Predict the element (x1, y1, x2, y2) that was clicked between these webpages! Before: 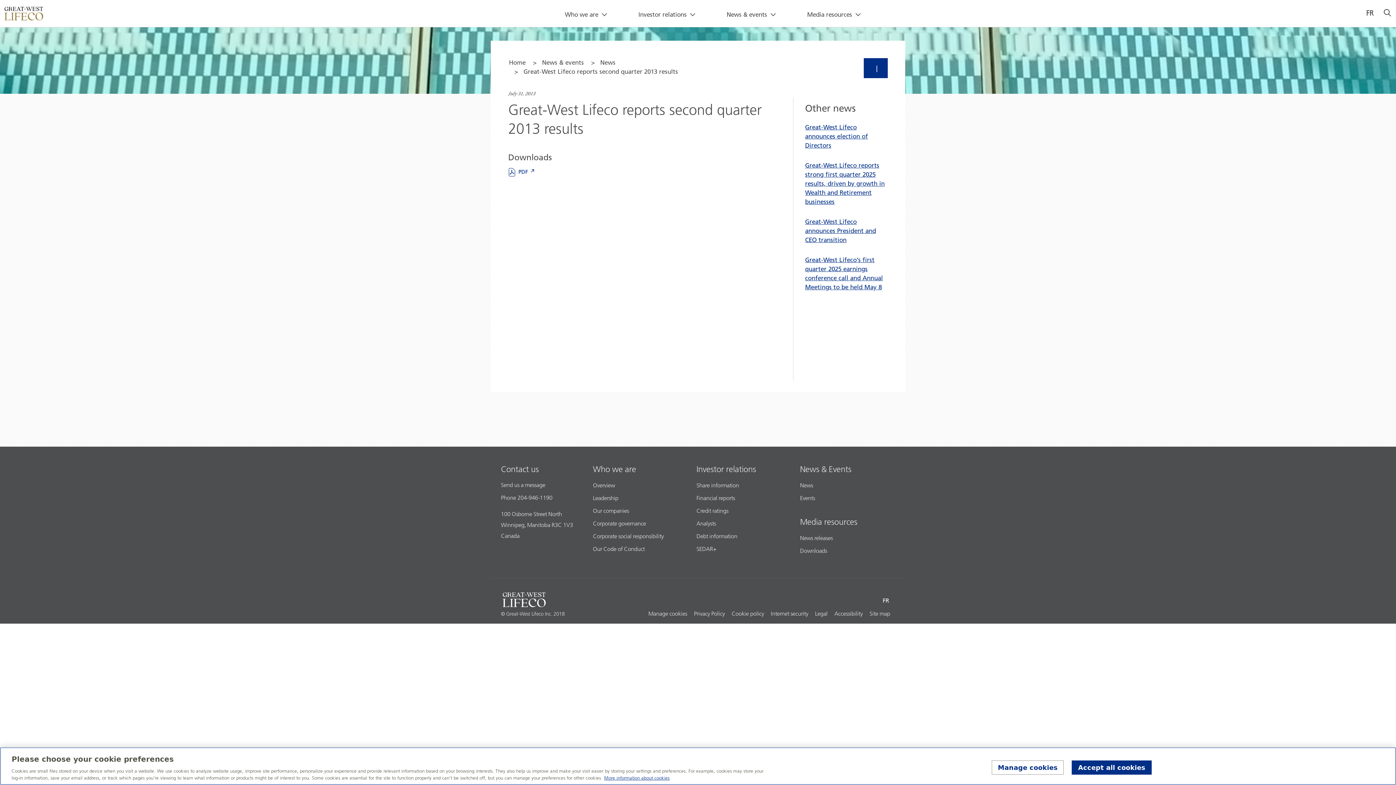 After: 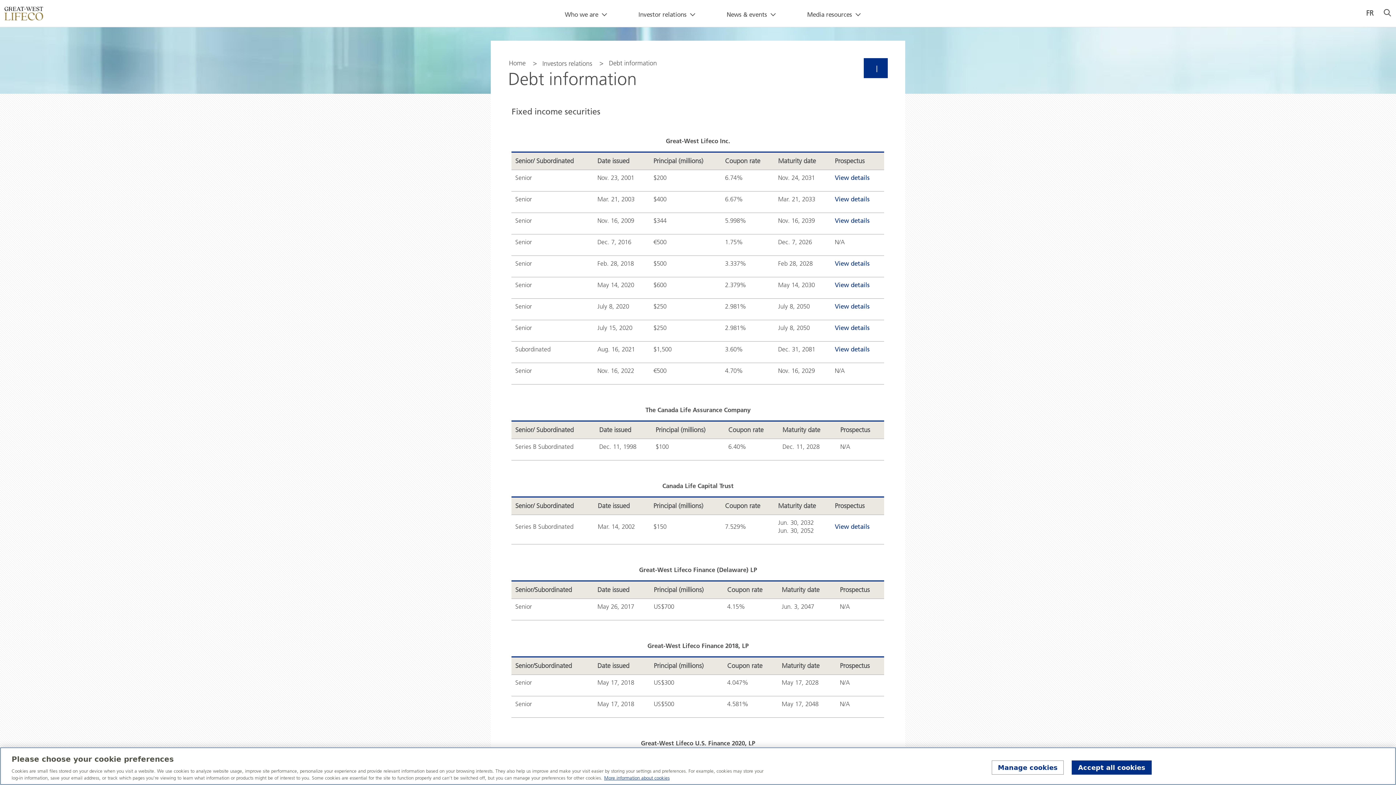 Action: label: Debt information bbox: (696, 530, 740, 541)